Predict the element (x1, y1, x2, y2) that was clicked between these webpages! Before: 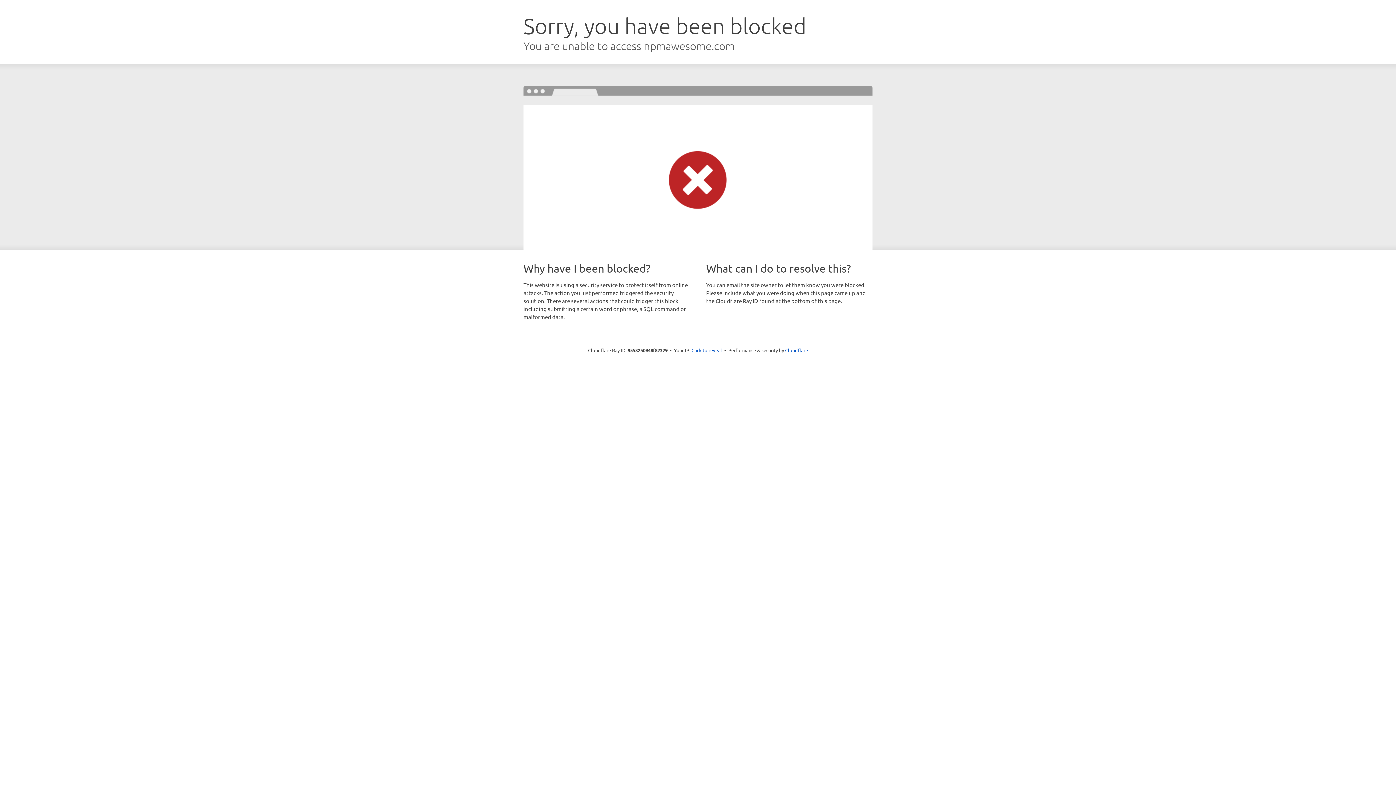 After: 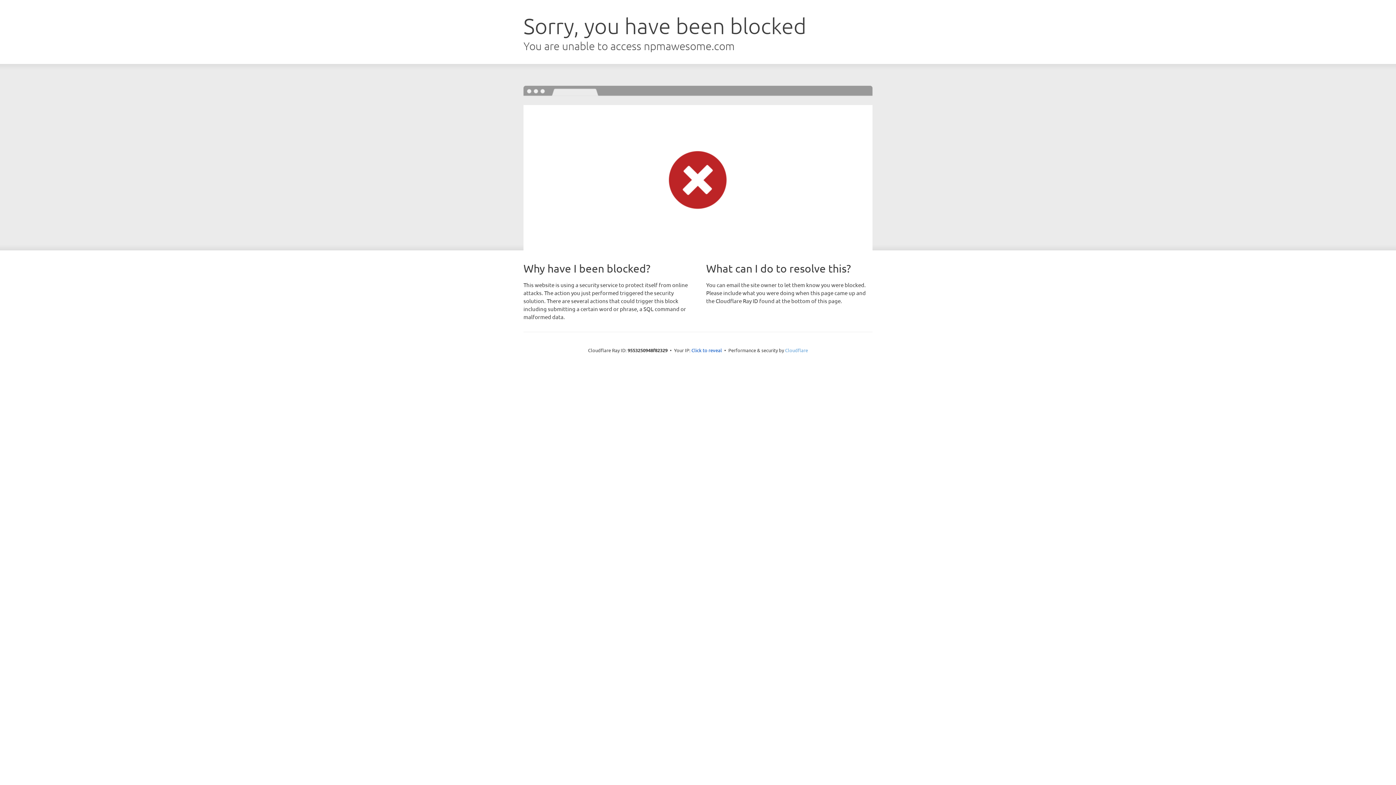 Action: bbox: (785, 347, 808, 353) label: Cloudflare